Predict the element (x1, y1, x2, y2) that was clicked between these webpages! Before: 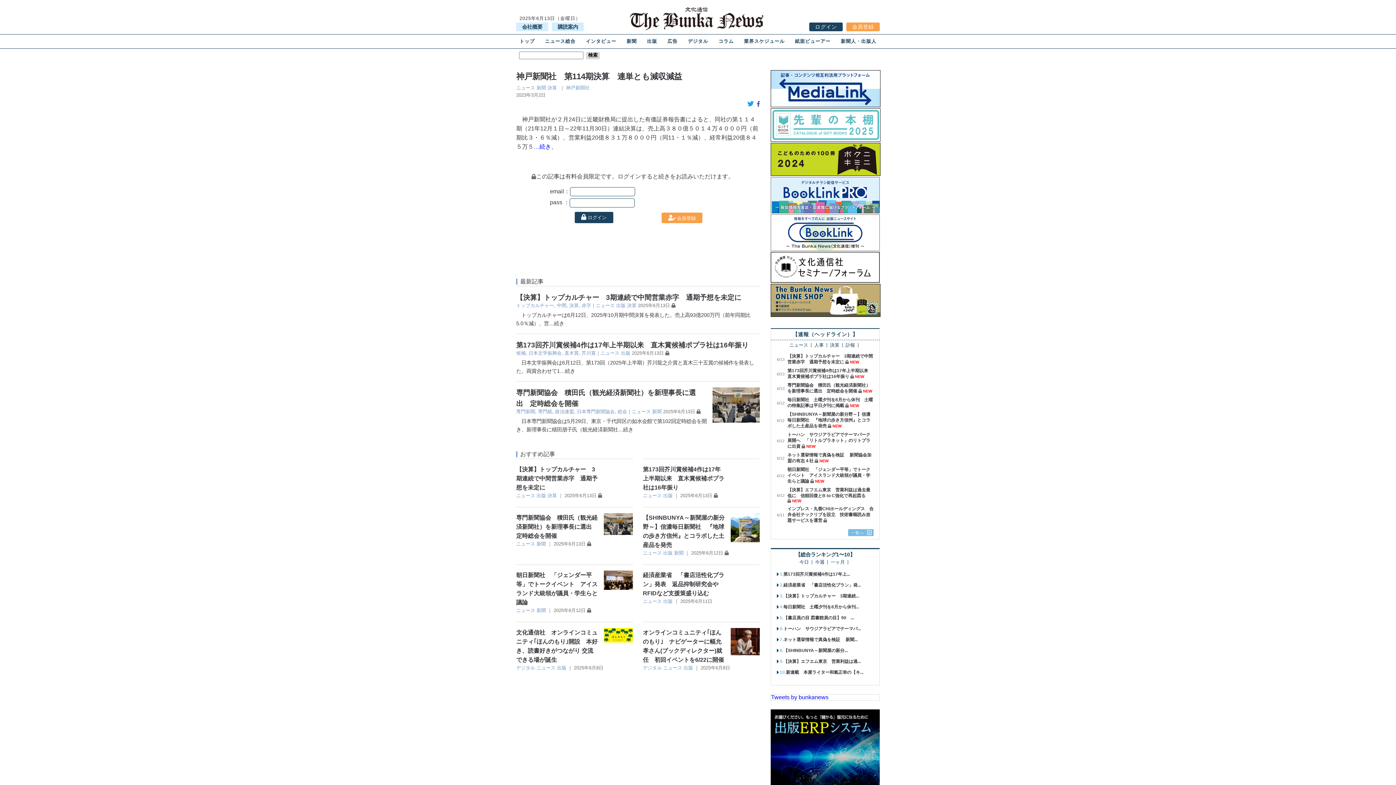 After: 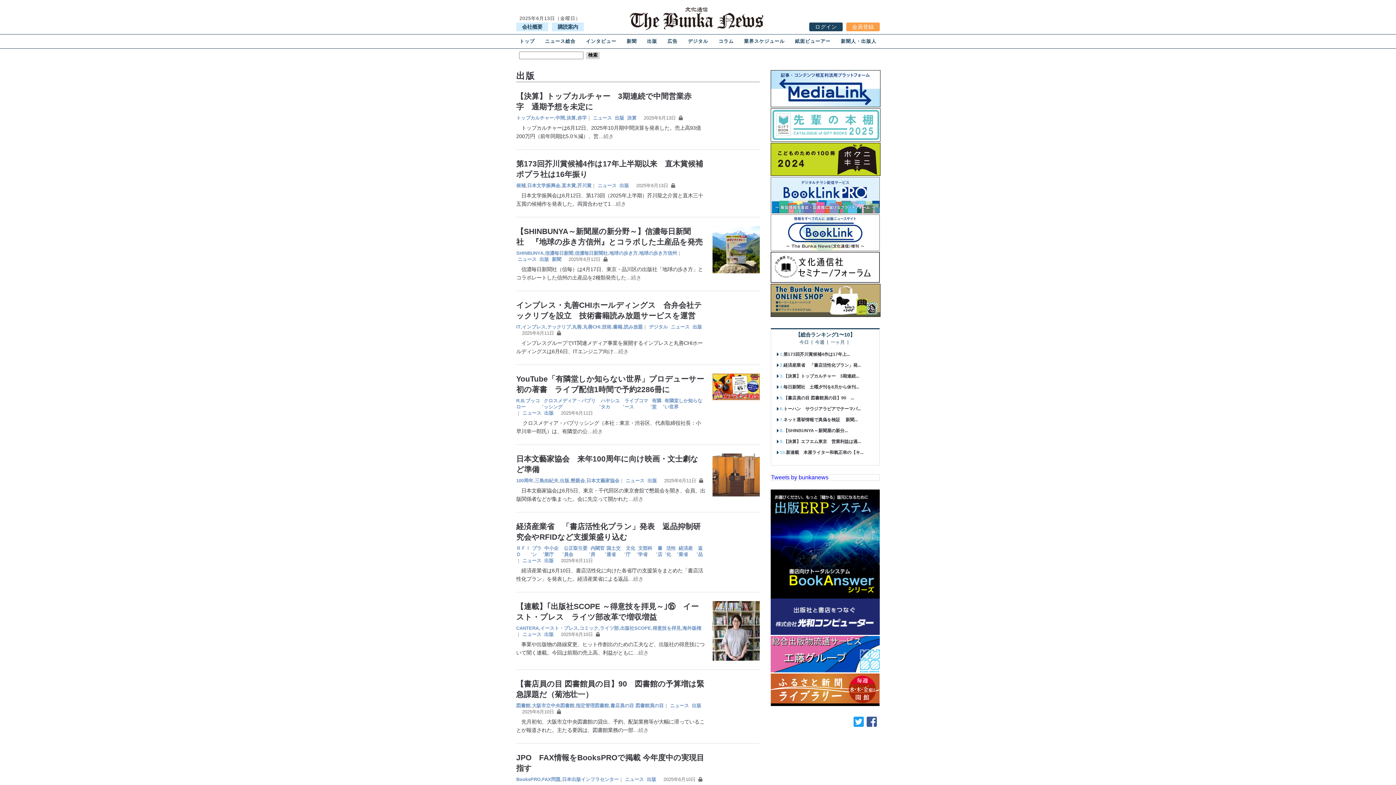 Action: label: 出版 bbox: (663, 598, 672, 604)